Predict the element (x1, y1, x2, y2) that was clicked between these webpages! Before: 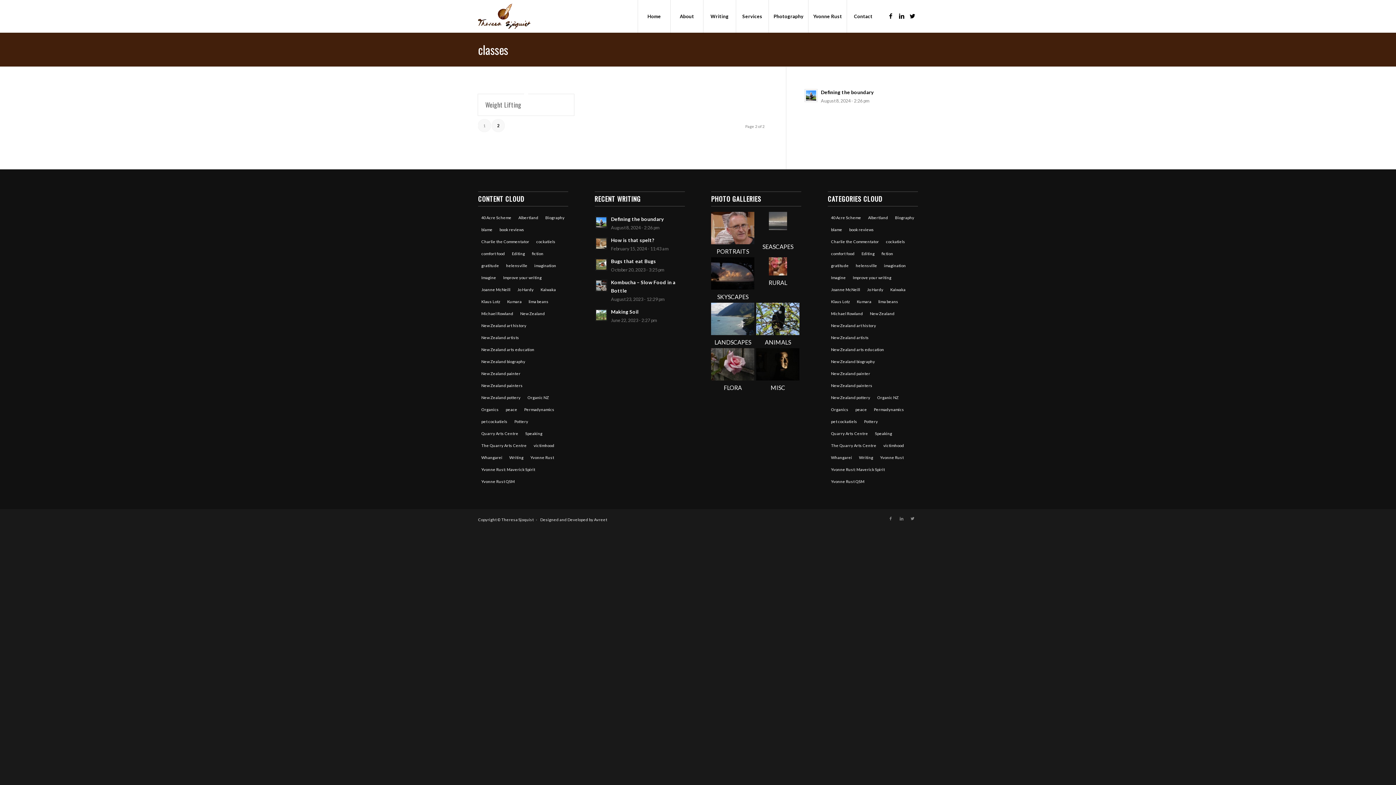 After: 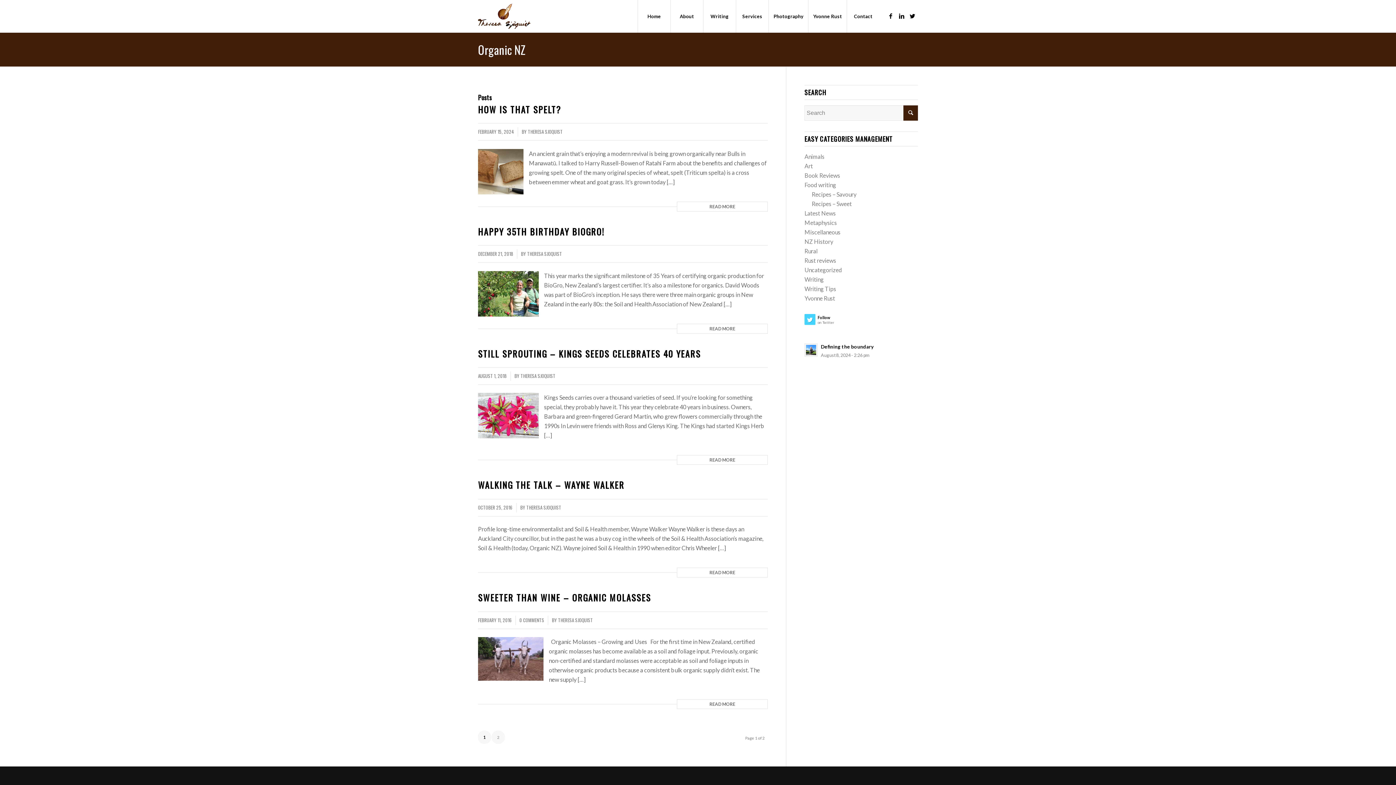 Action: bbox: (874, 392, 902, 403) label: Organic NZ (7 items)